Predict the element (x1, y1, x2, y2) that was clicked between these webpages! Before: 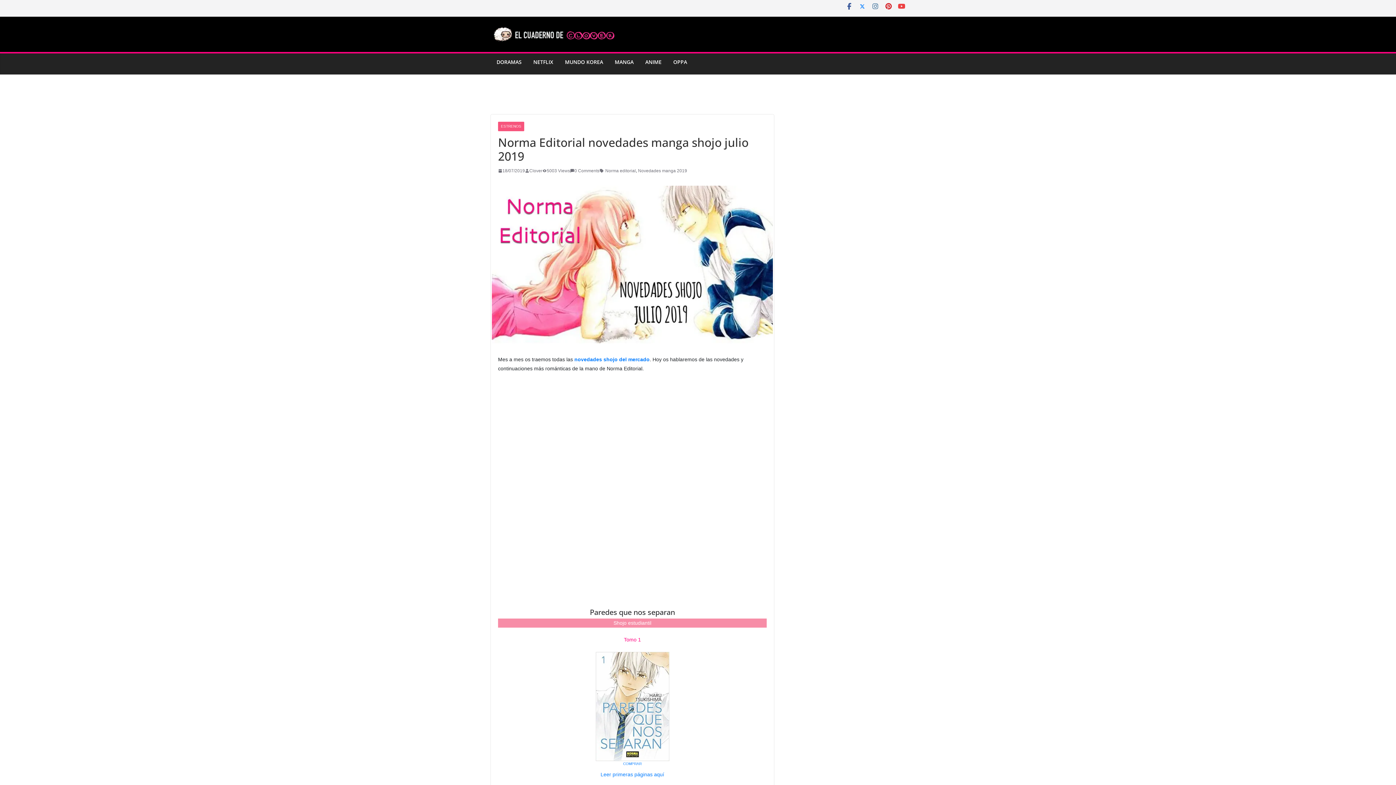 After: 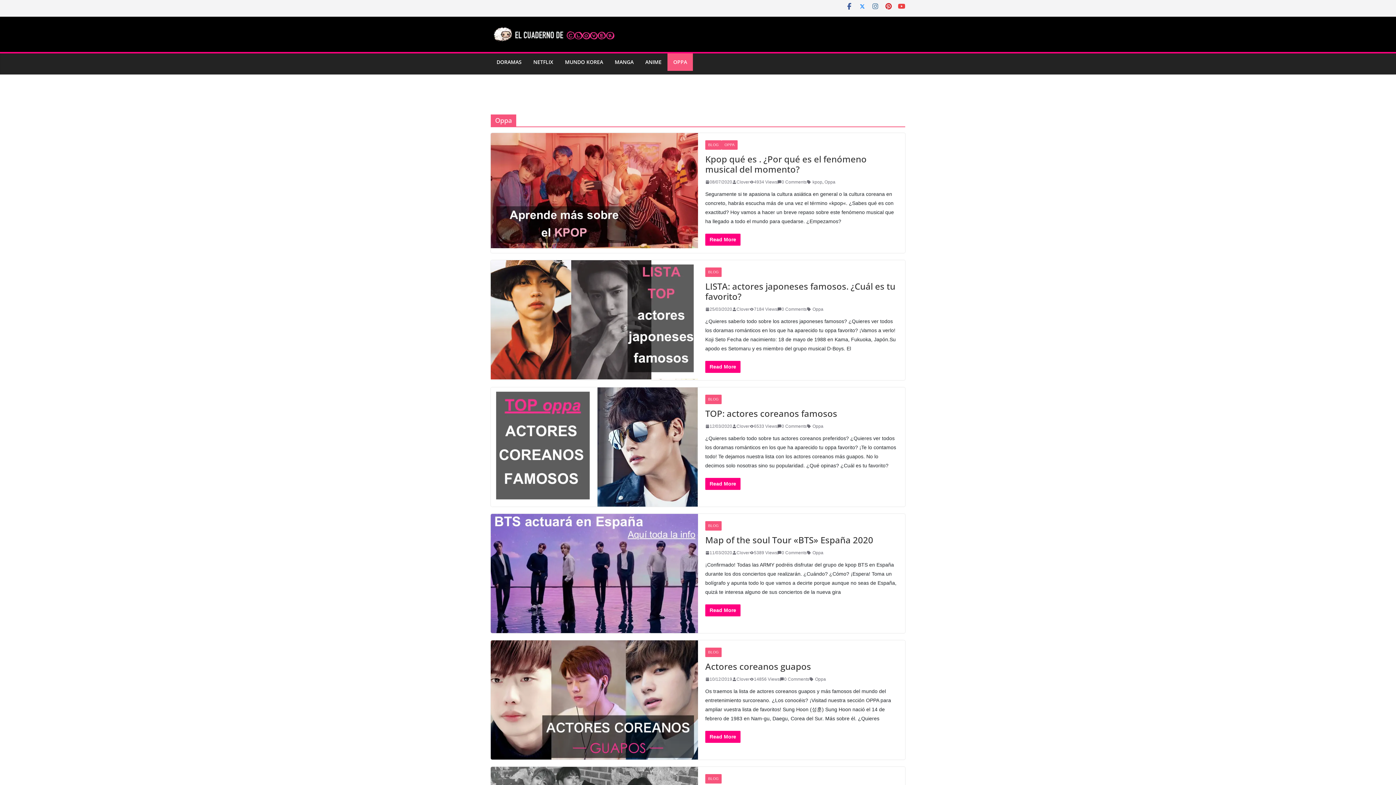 Action: label: OPPA bbox: (673, 57, 687, 67)